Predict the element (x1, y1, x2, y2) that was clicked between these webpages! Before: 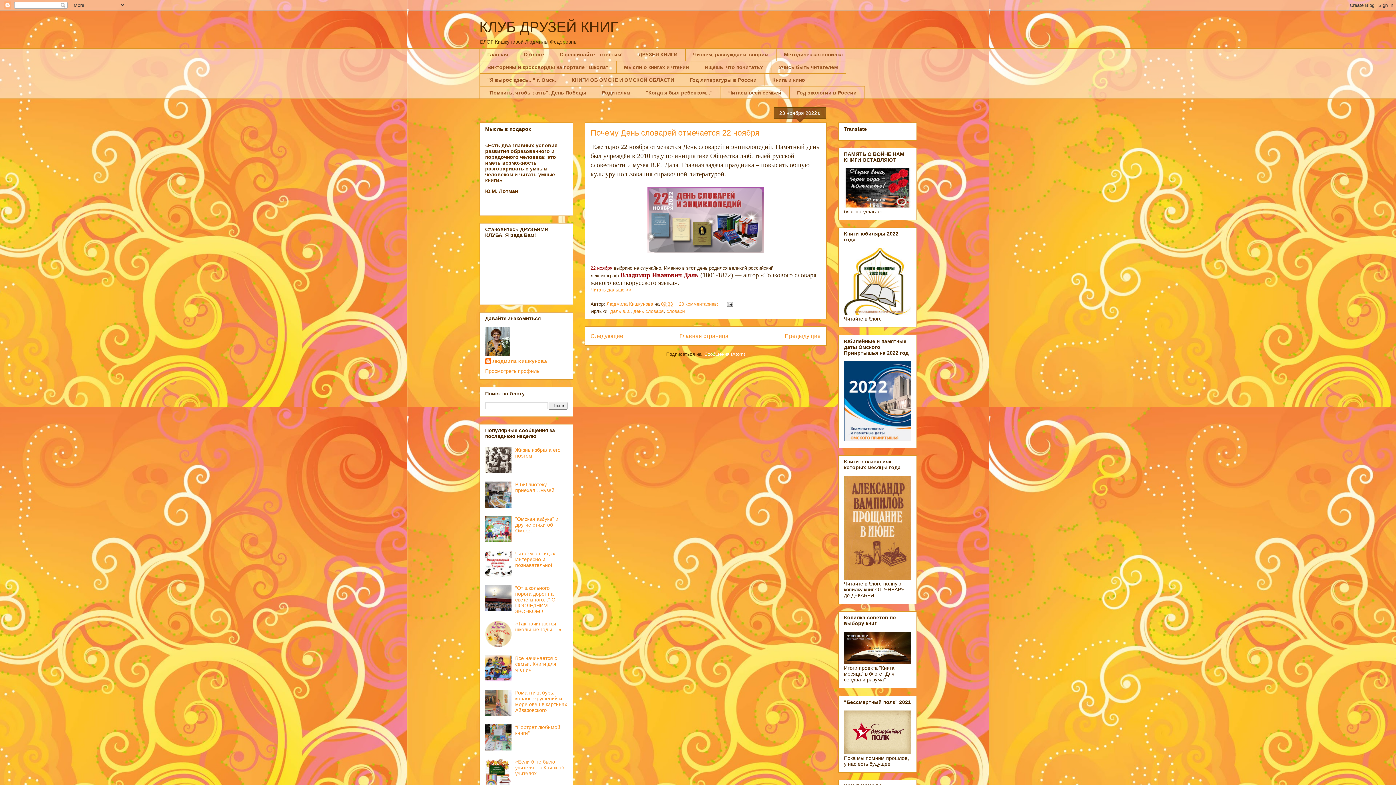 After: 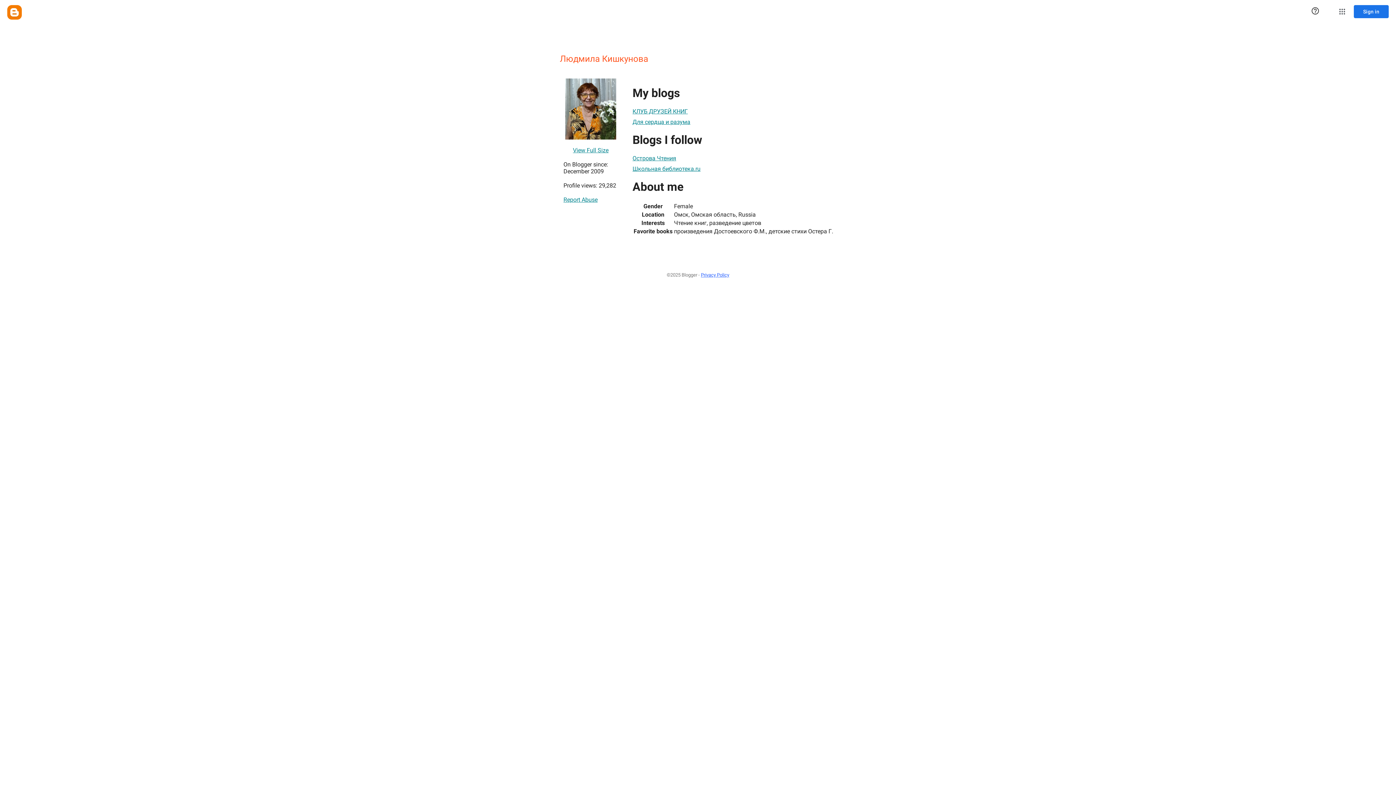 Action: bbox: (485, 358, 547, 365) label: Людмила Кишкунова